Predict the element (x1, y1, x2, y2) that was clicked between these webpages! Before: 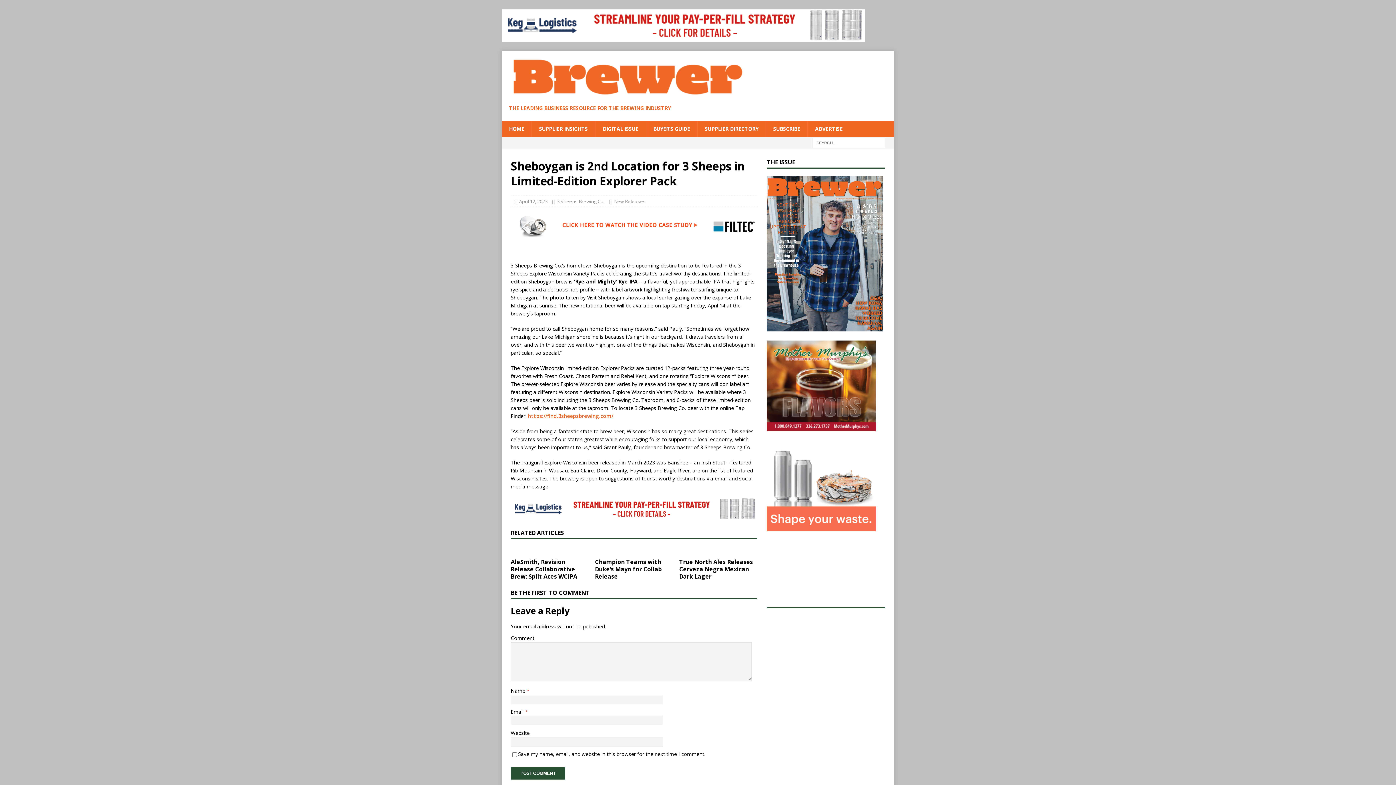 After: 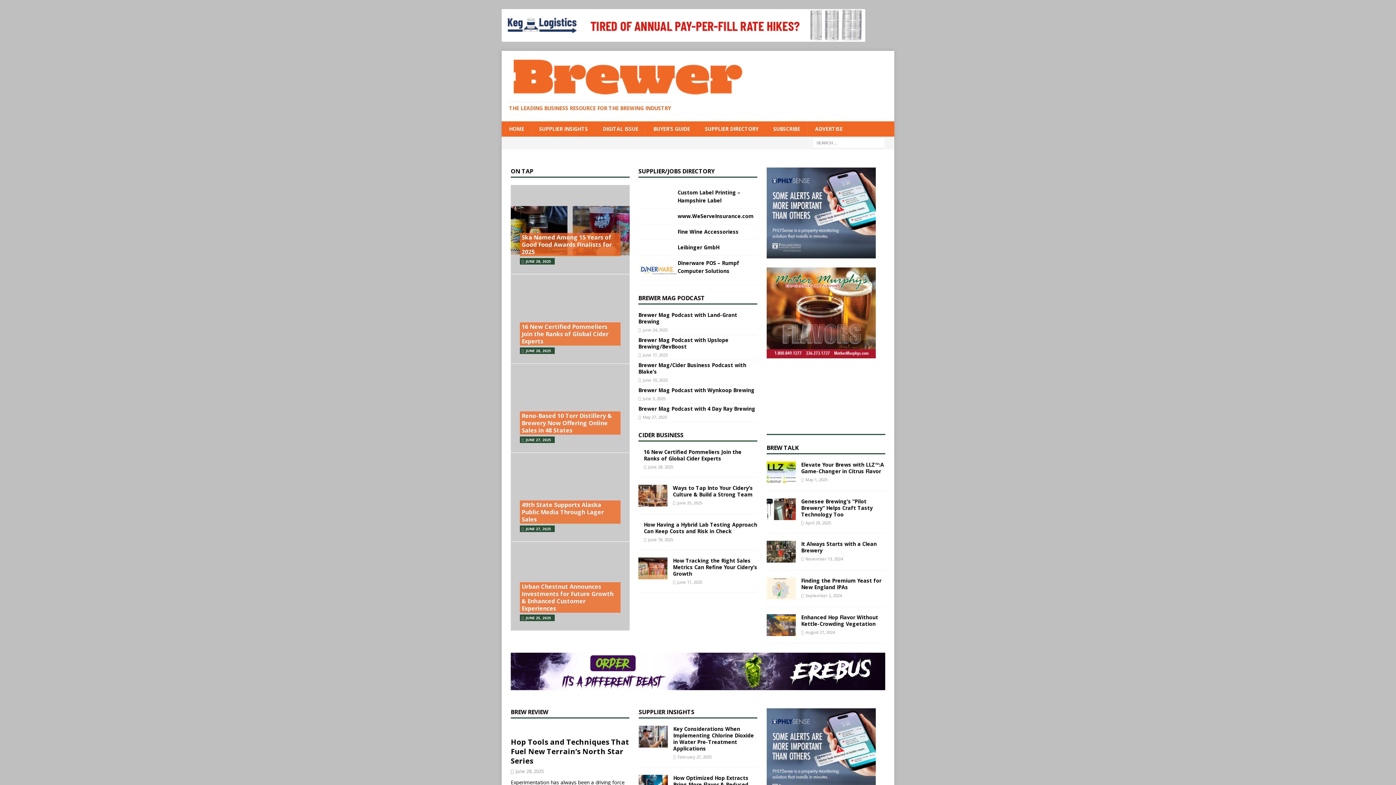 Action: label: THE LEADING BUSINESS RESOURCE FOR THE BREWING INDUSTRY bbox: (509, 104, 670, 111)